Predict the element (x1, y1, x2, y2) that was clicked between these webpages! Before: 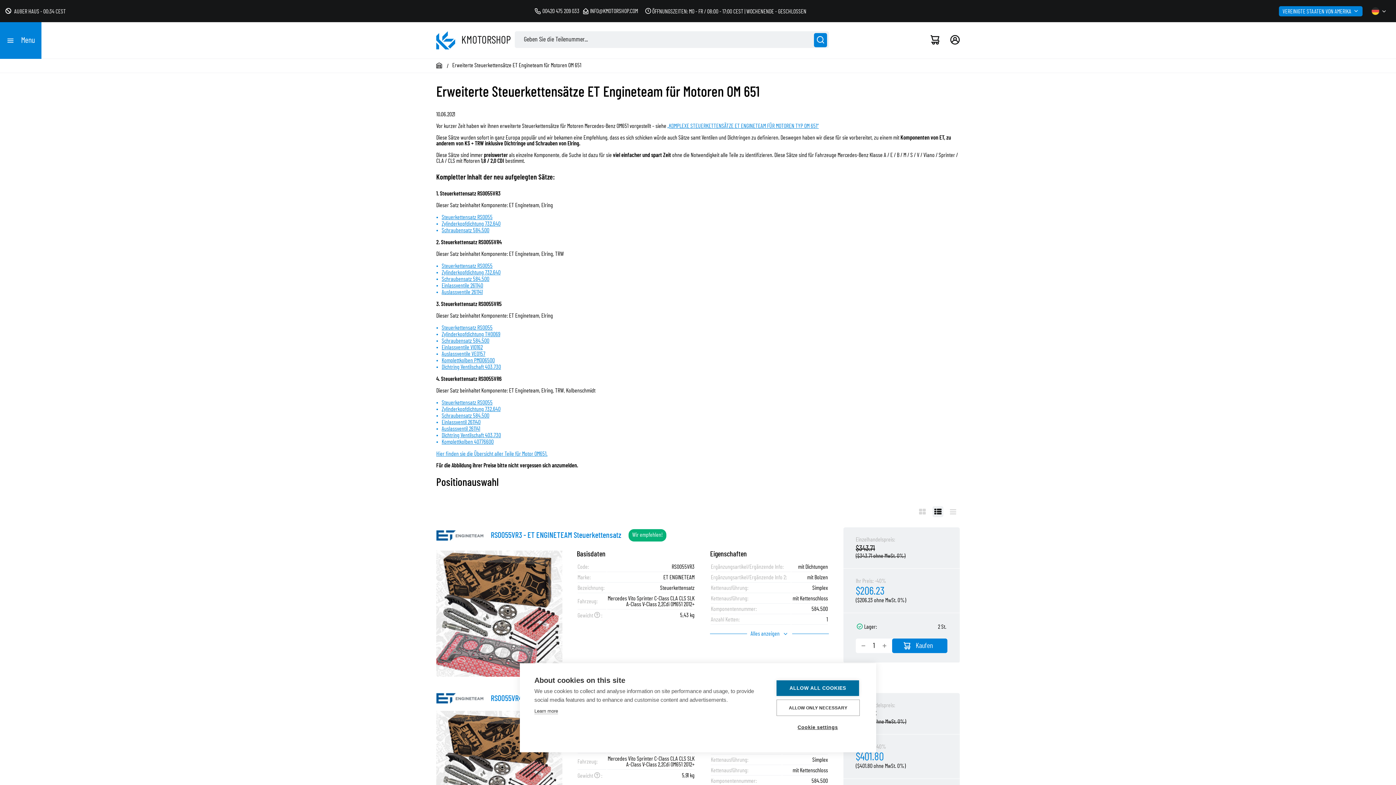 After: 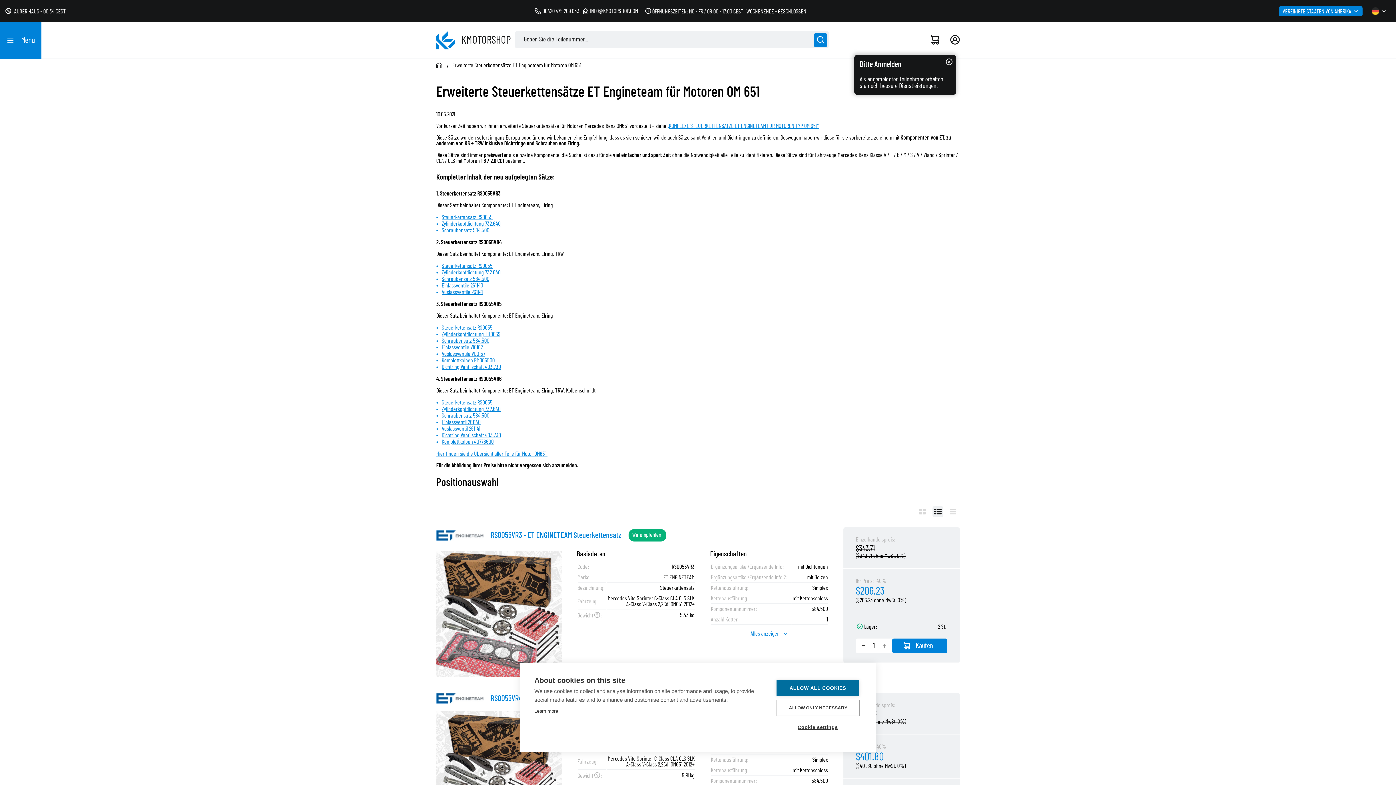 Action: bbox: (860, 642, 866, 649)